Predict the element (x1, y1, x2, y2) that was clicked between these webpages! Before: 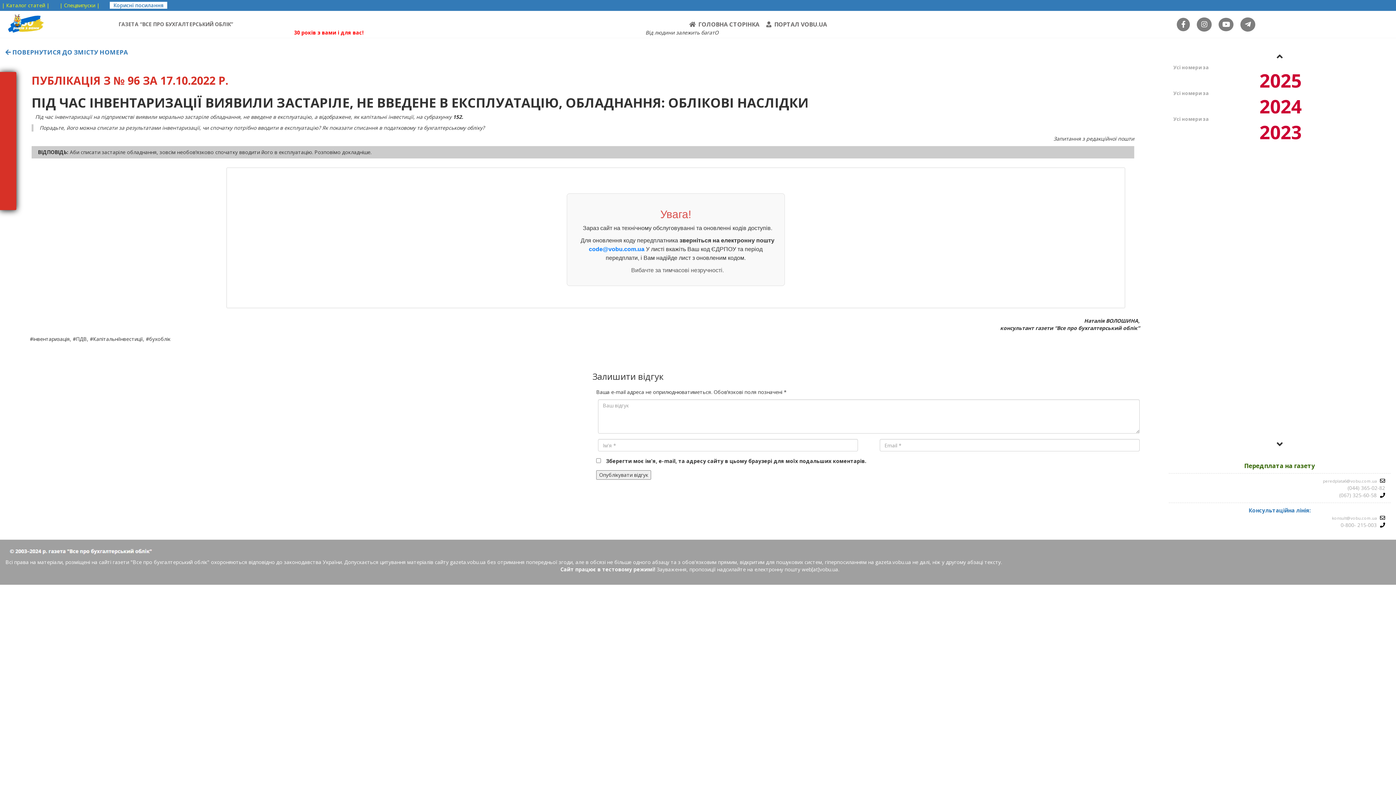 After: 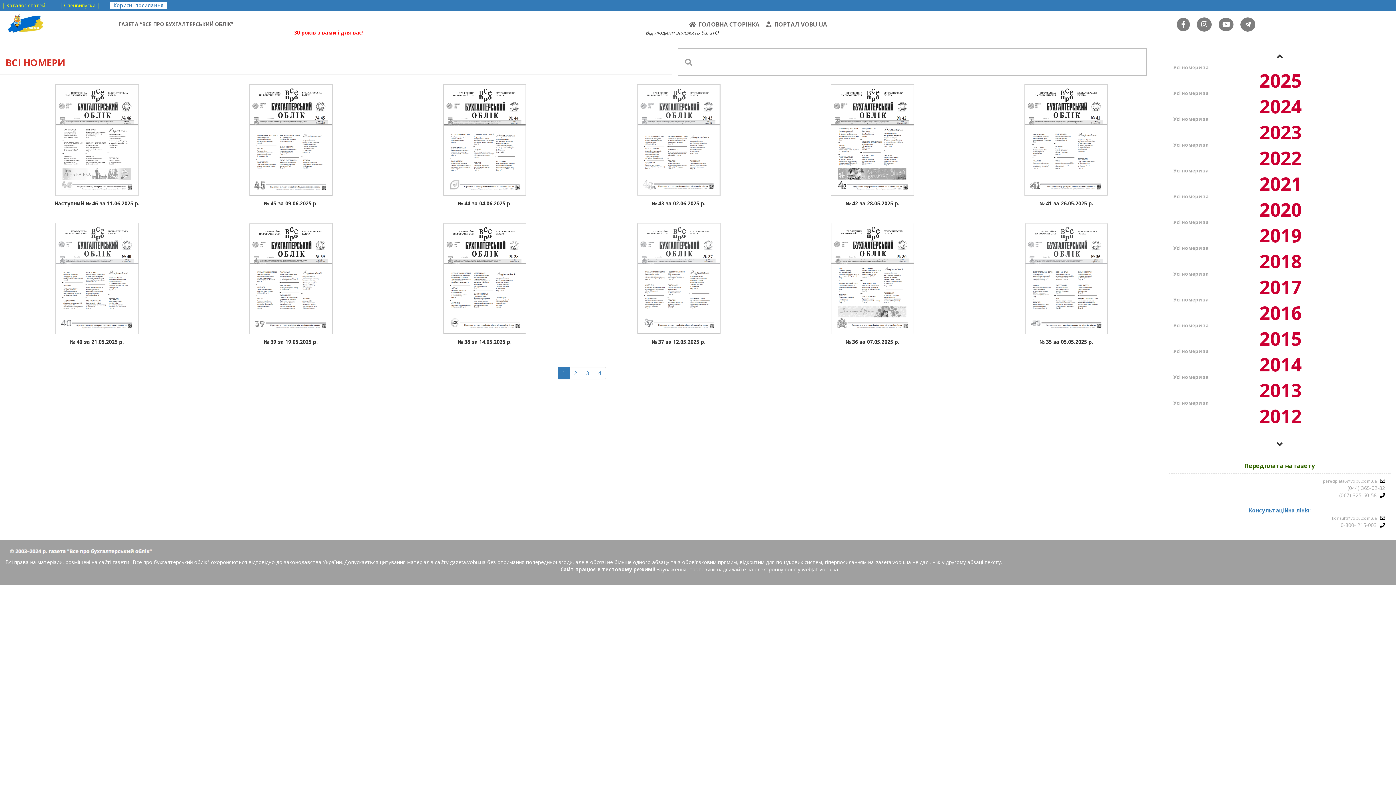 Action: bbox: (689, 20, 759, 28) label: ГОЛОВНА СТОРІНКА